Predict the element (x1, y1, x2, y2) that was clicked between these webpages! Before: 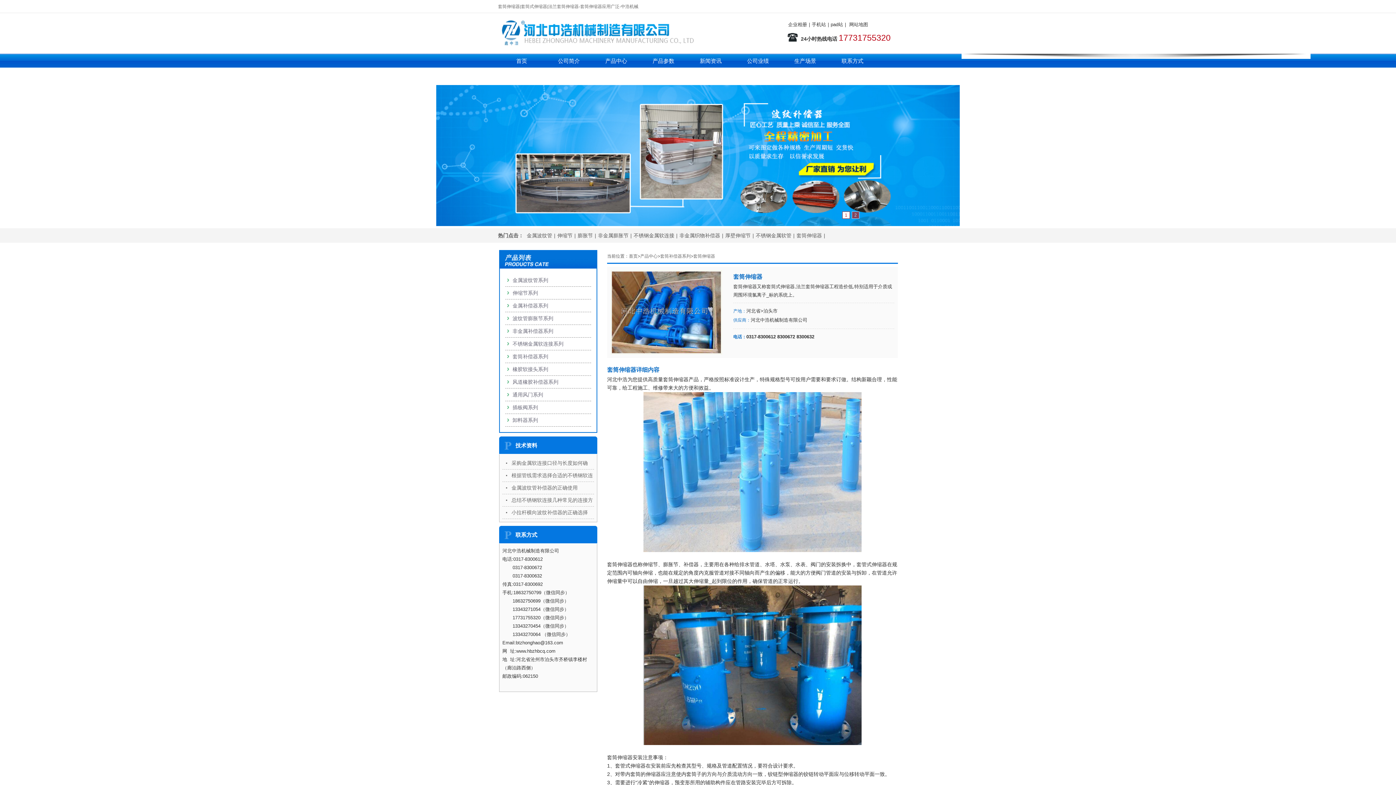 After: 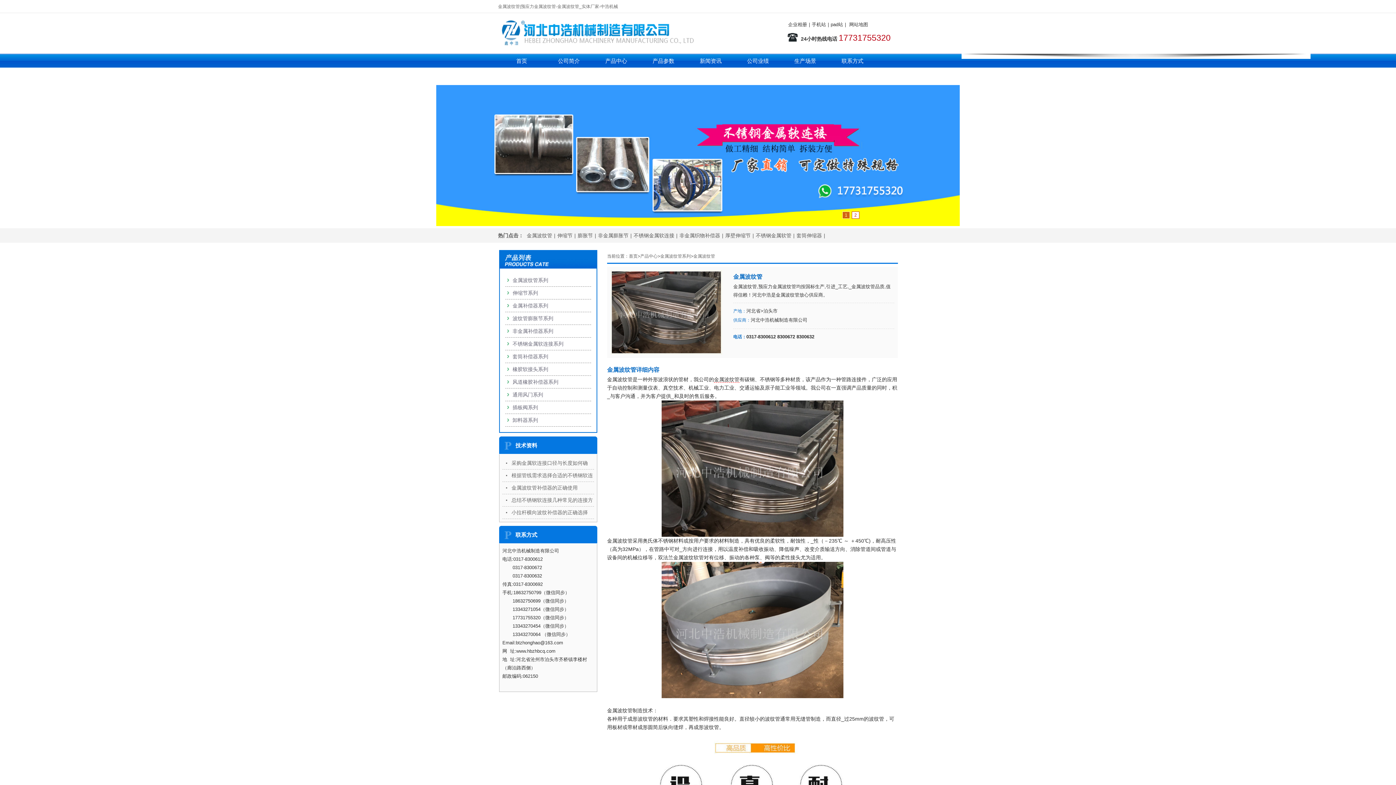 Action: bbox: (525, 232, 554, 238) label: 金属波纹管